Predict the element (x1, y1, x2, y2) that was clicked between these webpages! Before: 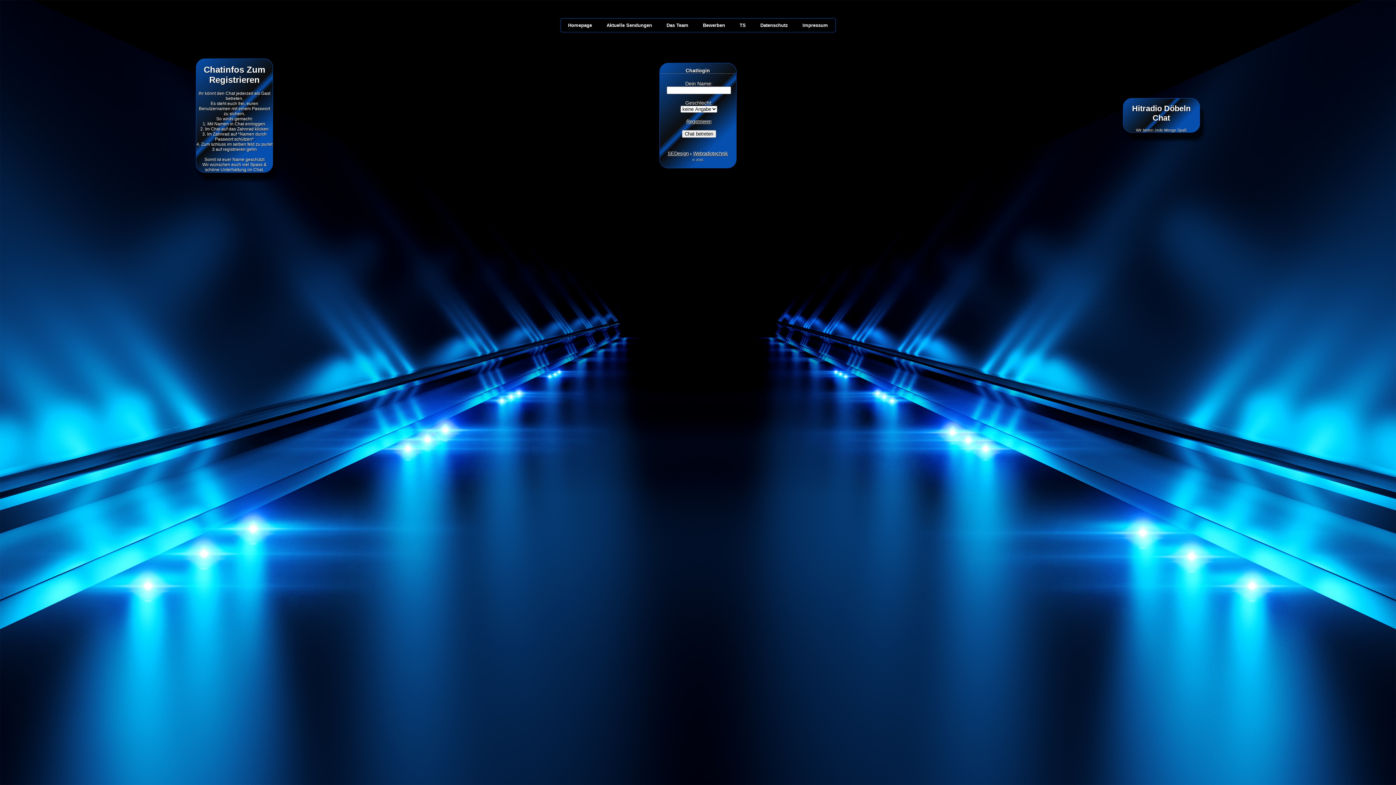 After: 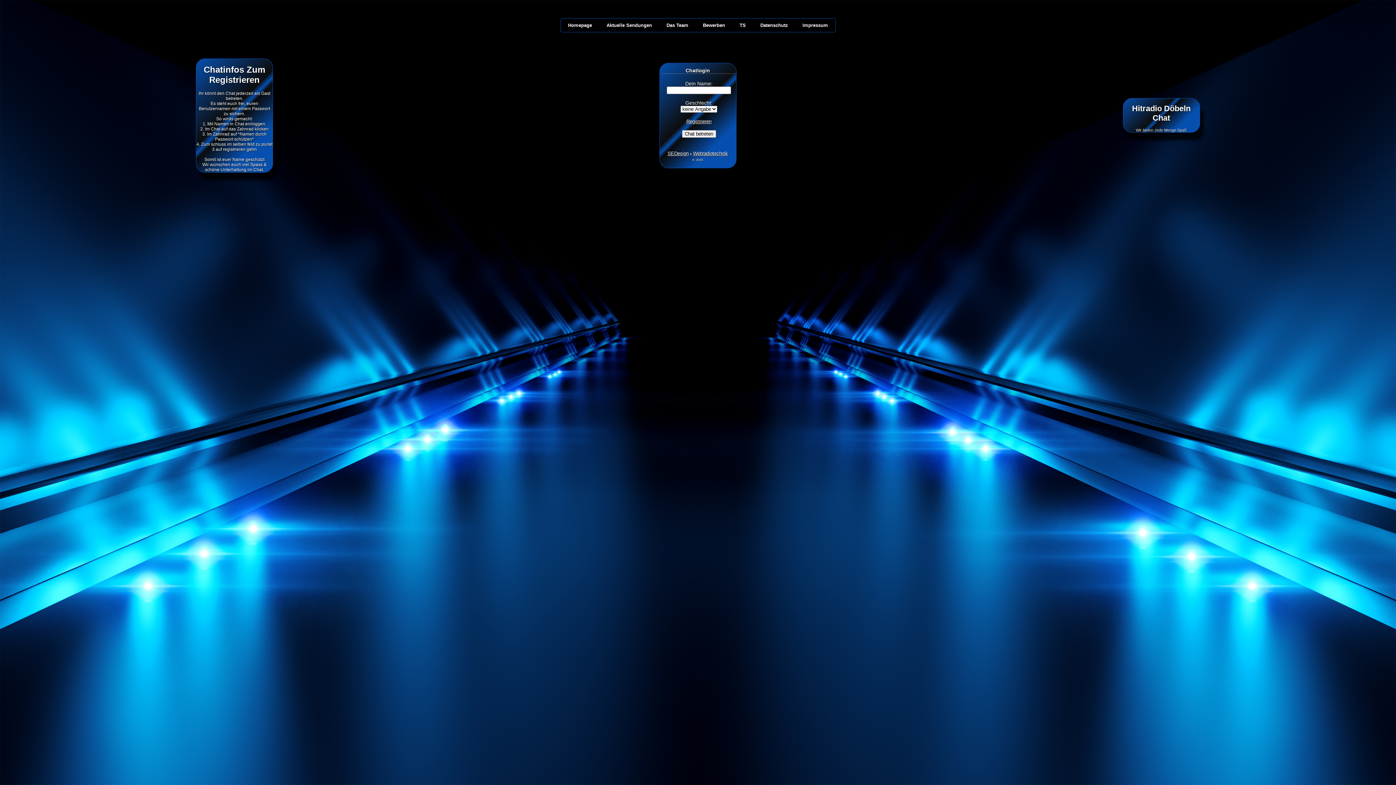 Action: bbox: (659, 18, 695, 32) label: Das Team